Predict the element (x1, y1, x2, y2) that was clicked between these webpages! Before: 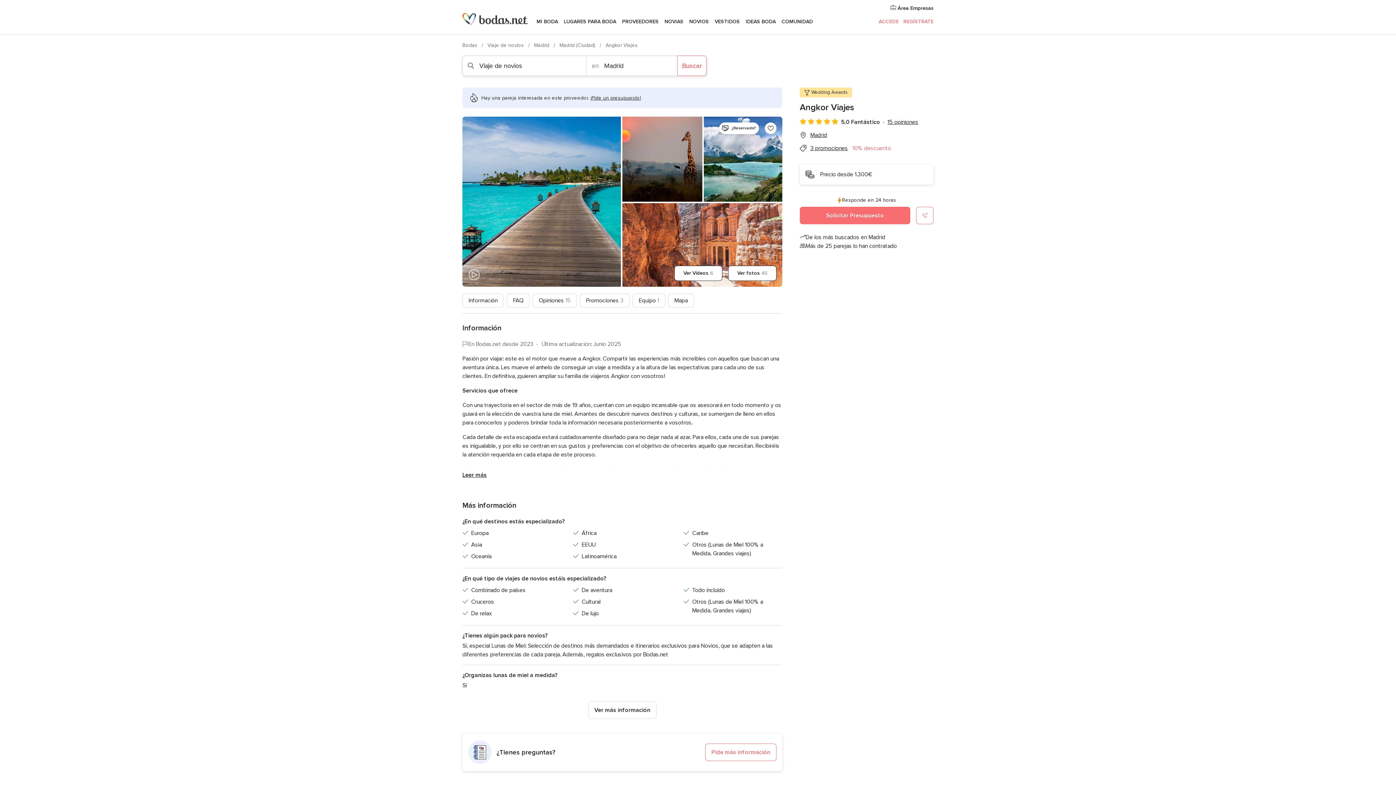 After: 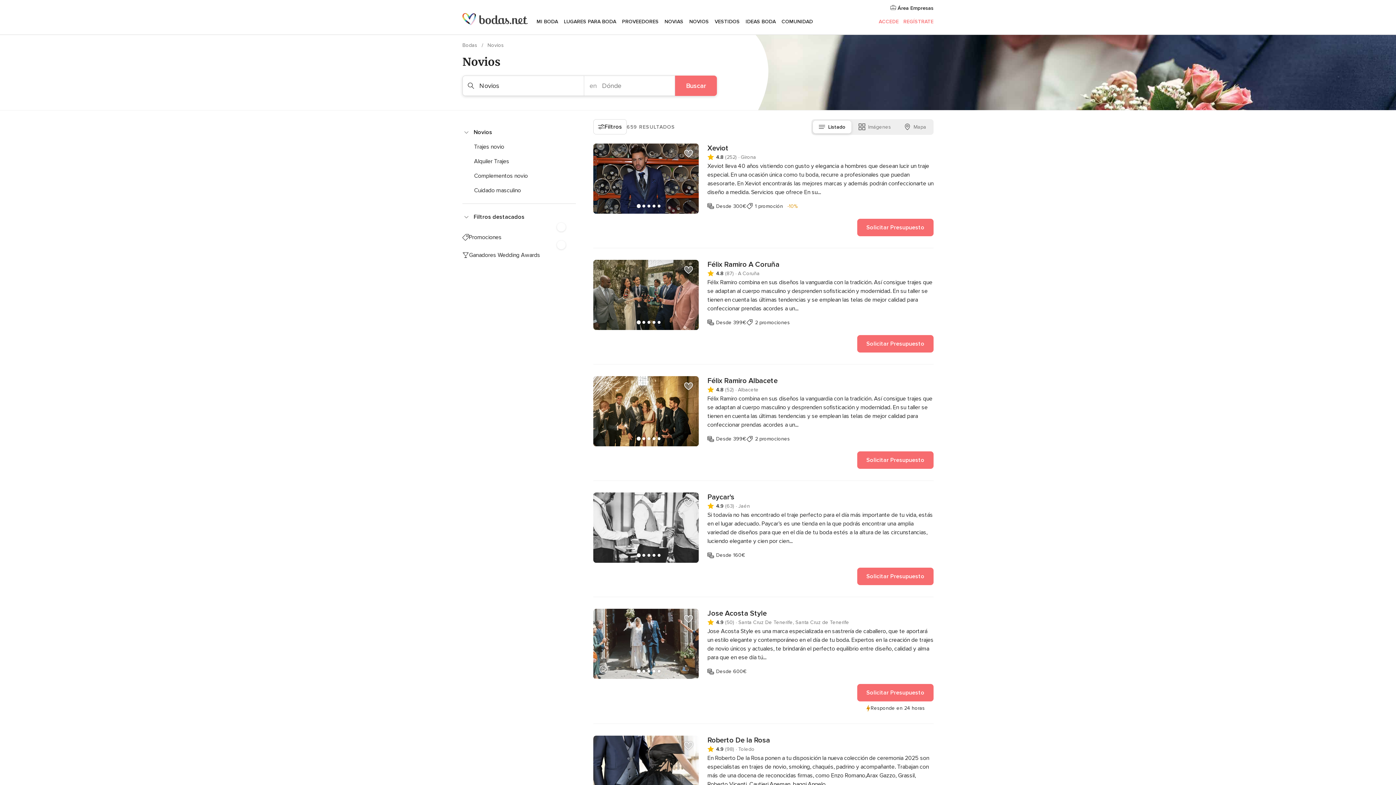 Action: label: NOVIOS bbox: (686, 9, 712, 34)